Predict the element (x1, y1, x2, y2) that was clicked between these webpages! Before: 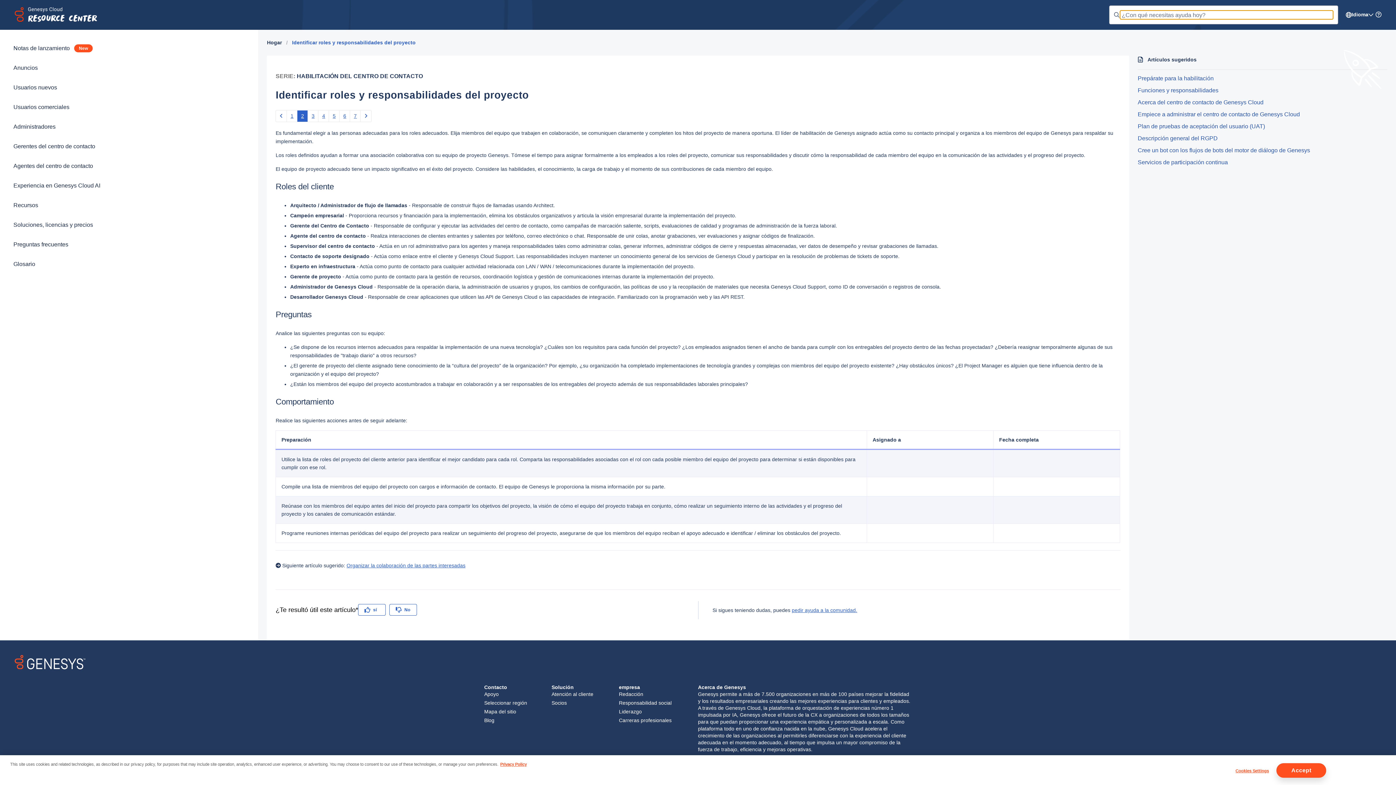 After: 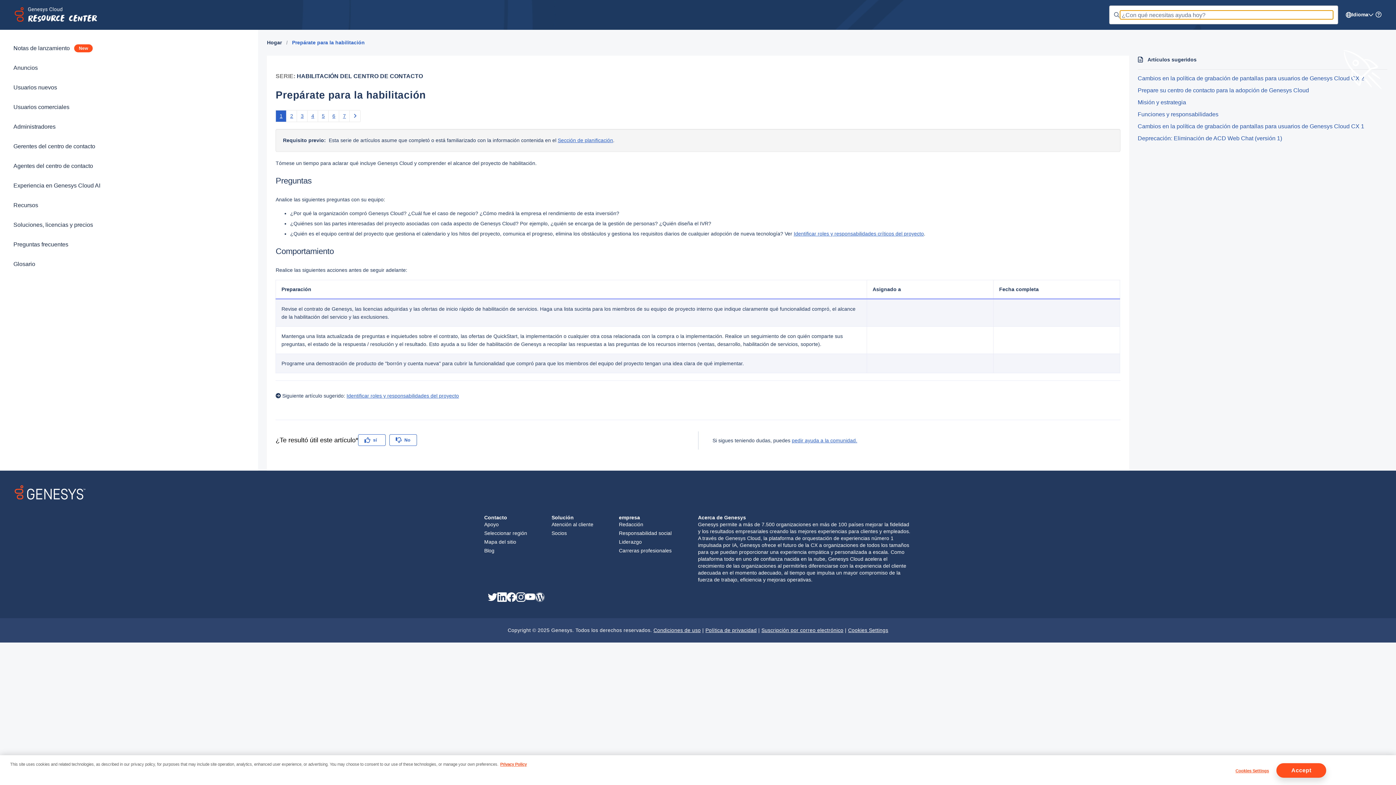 Action: bbox: (286, 110, 297, 122) label: 1